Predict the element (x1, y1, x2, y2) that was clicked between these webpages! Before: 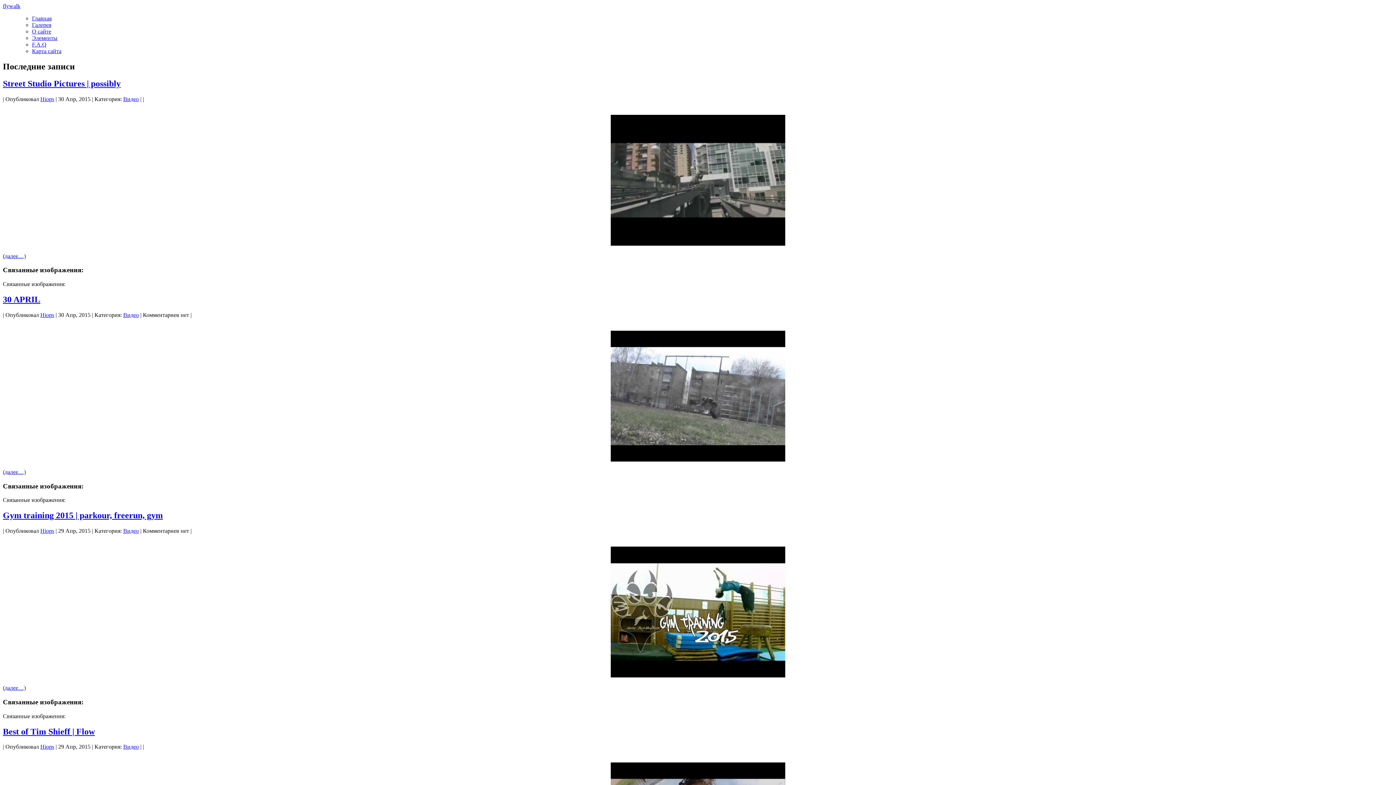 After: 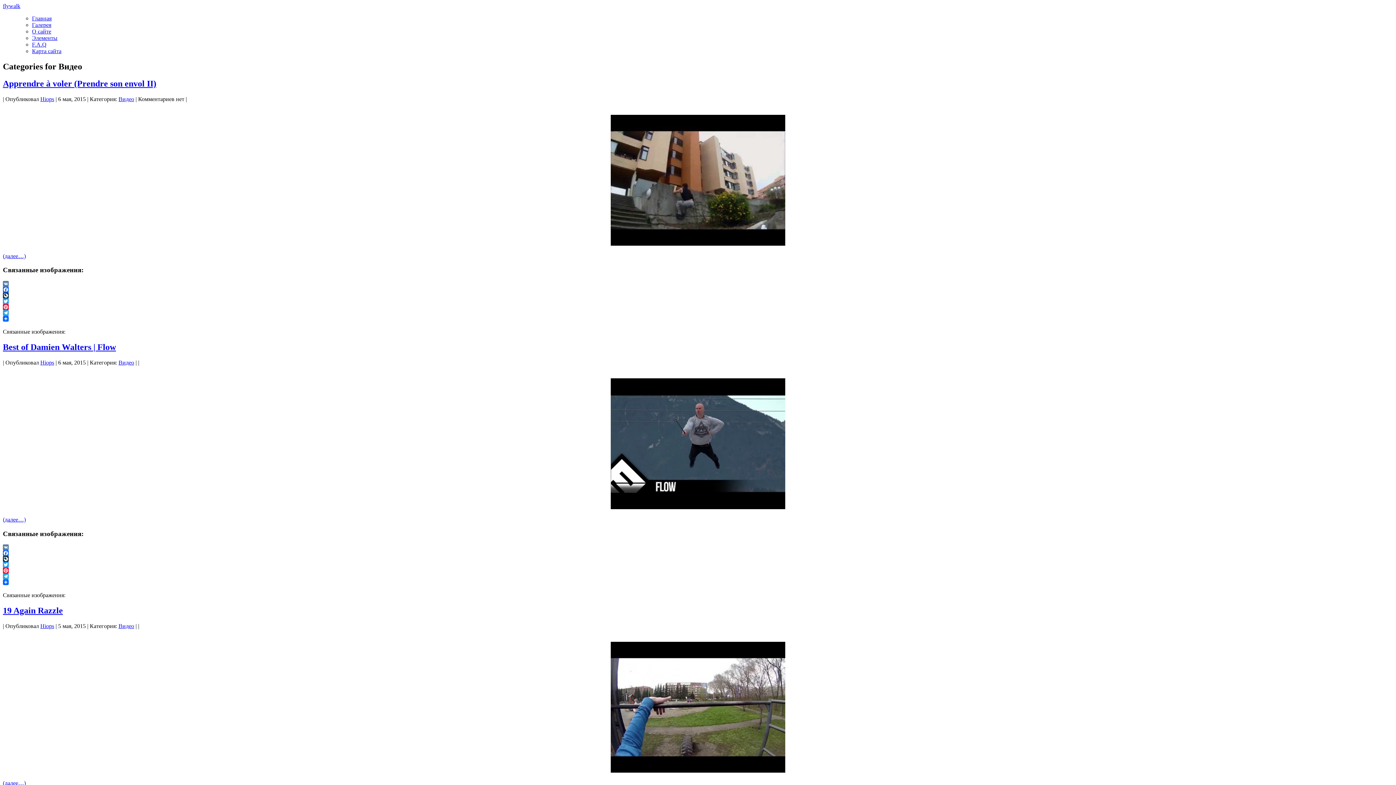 Action: bbox: (123, 528, 138, 534) label: Видео